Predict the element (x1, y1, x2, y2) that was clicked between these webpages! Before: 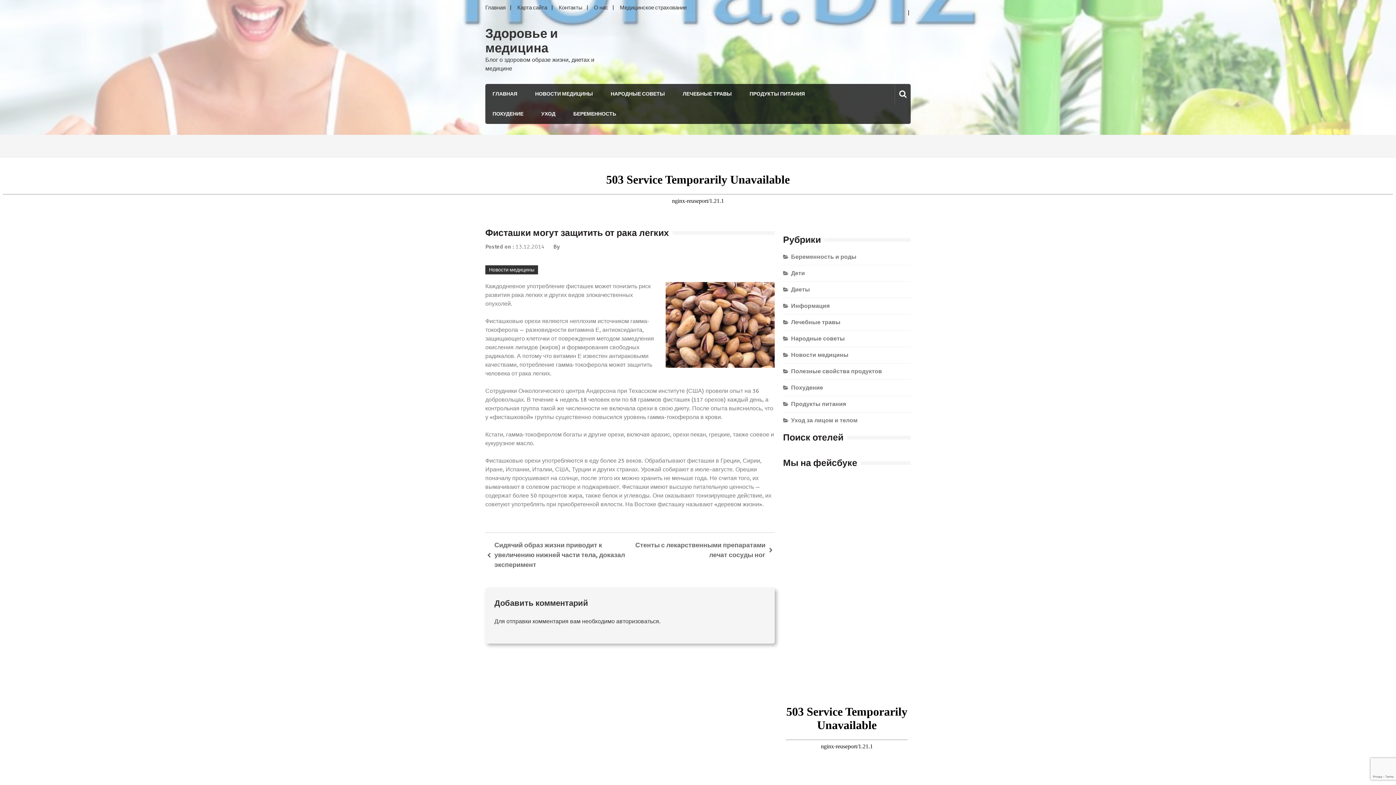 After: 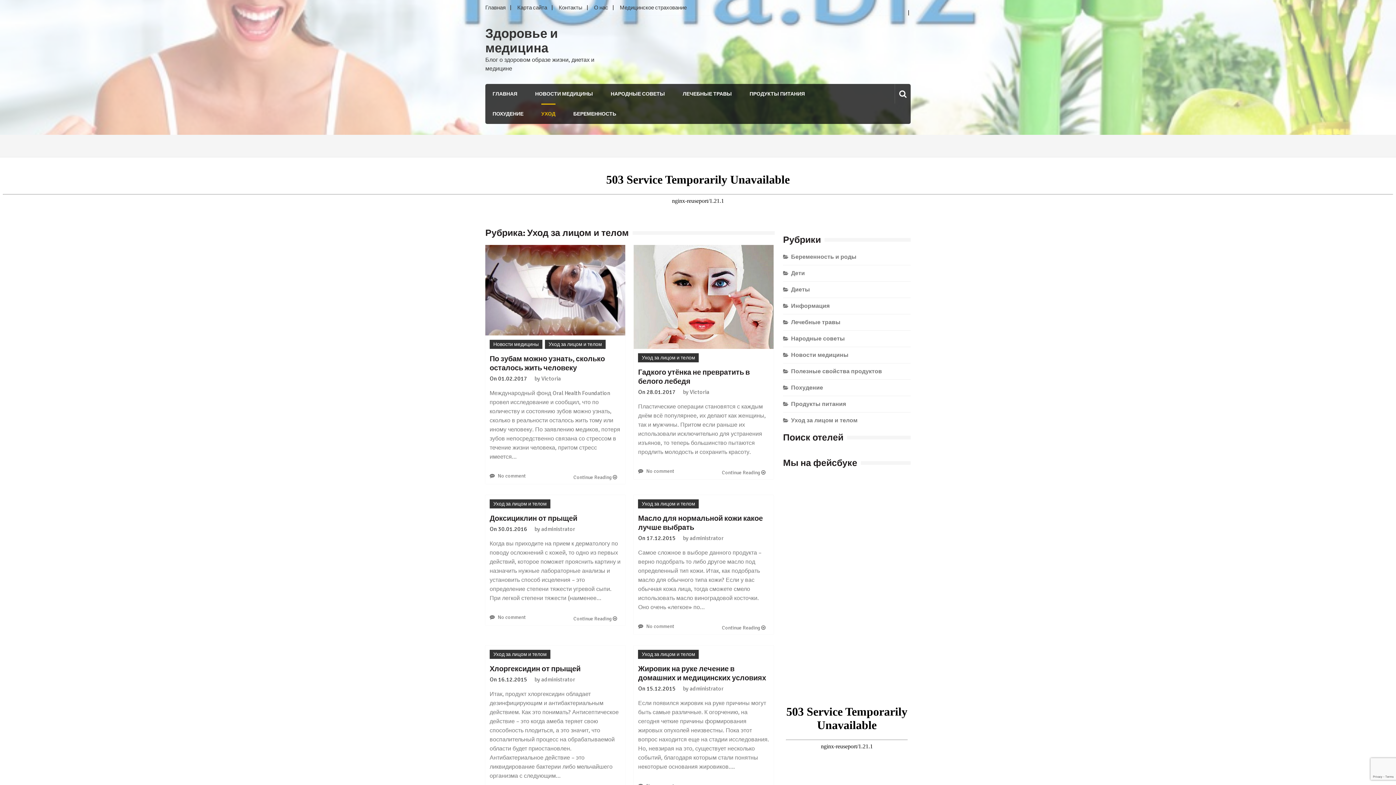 Action: bbox: (541, 104, 555, 124) label: УХОД